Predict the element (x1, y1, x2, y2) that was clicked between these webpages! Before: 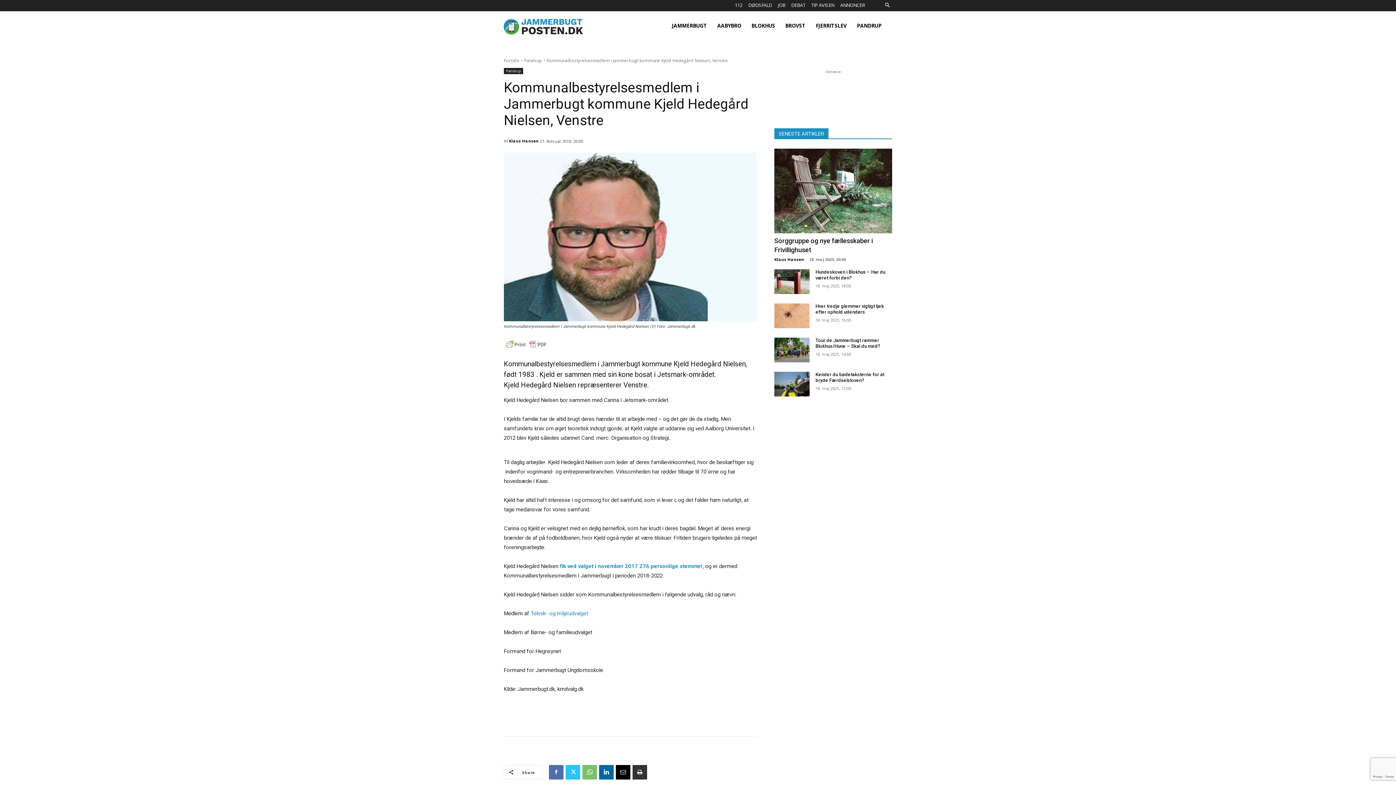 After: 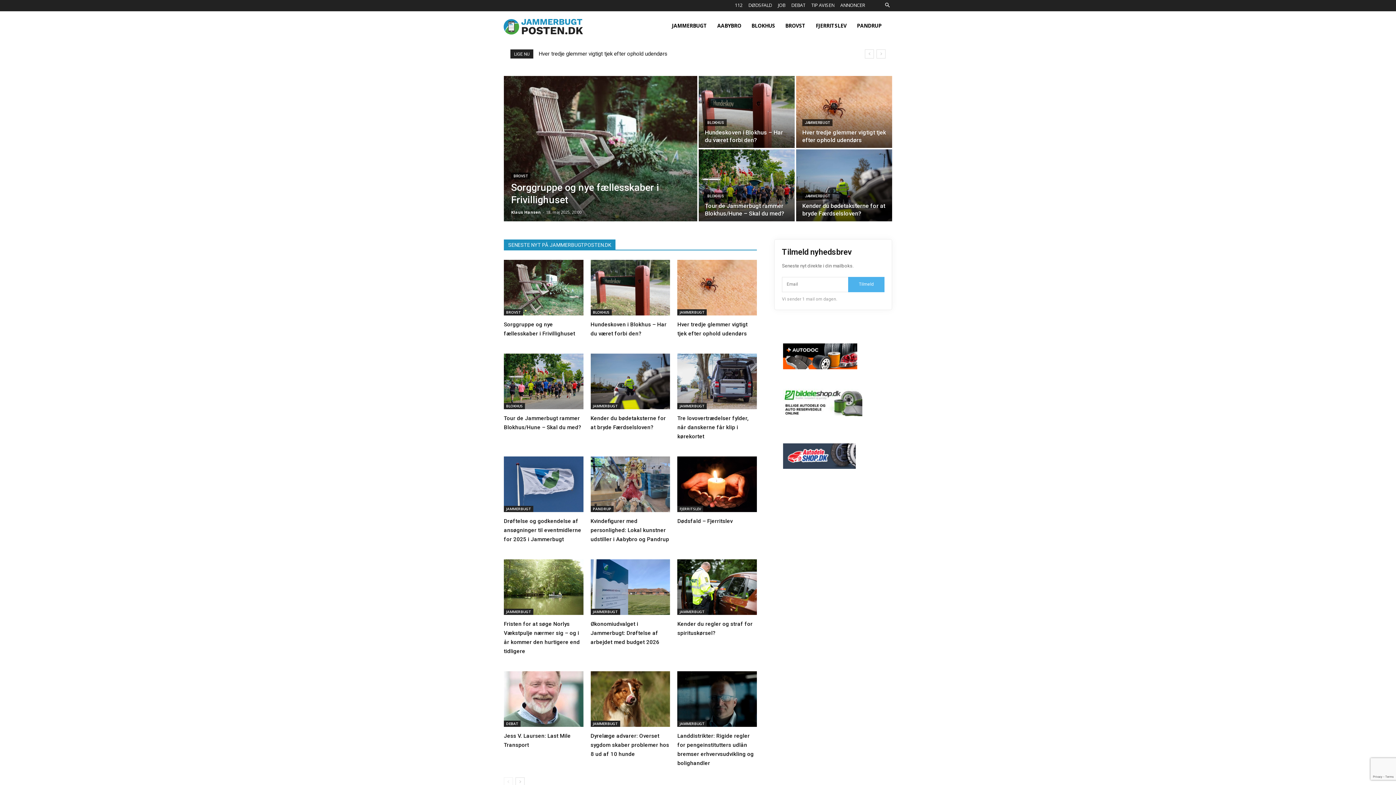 Action: label: Klaus Hansen bbox: (509, 135, 538, 146)